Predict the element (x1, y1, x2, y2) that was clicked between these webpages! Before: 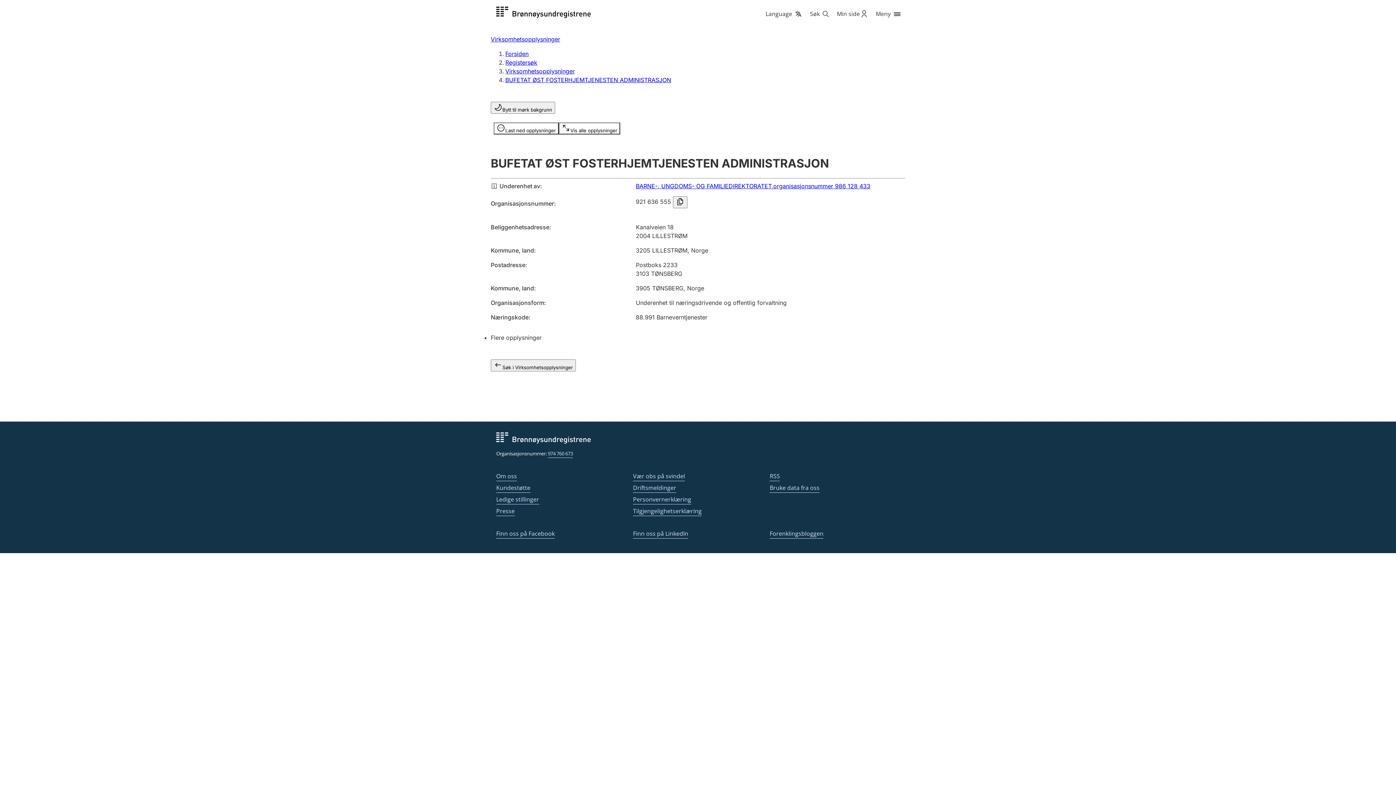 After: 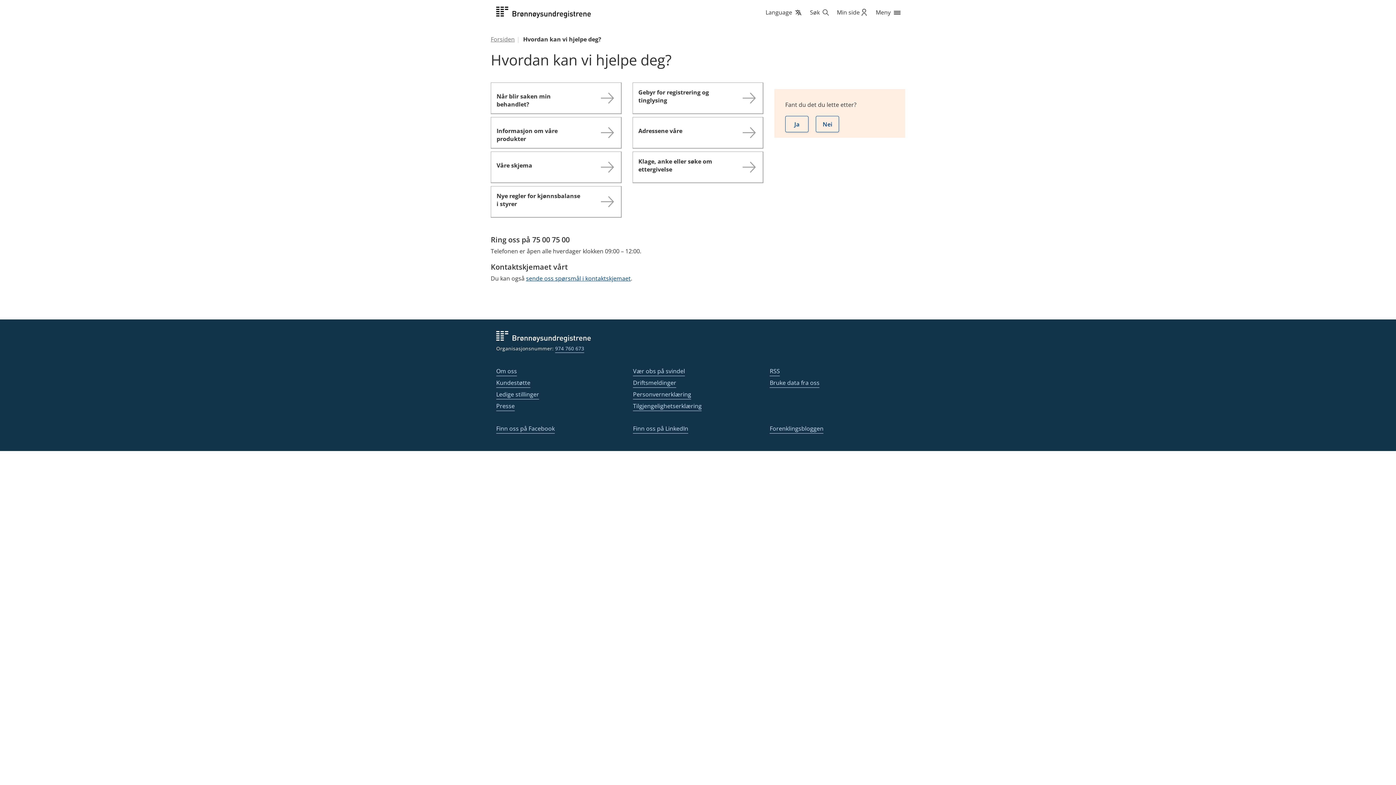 Action: bbox: (496, 484, 530, 493) label: Kundestøtte